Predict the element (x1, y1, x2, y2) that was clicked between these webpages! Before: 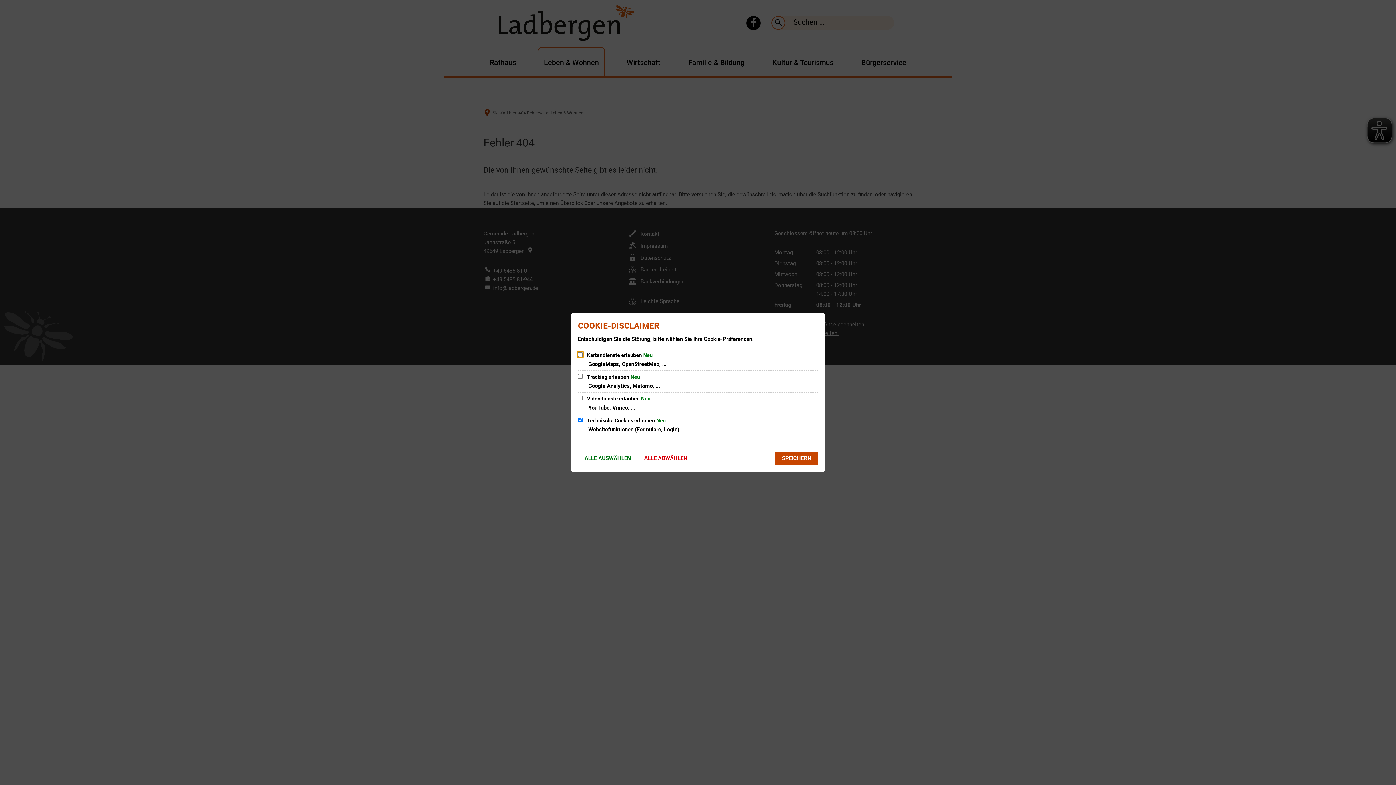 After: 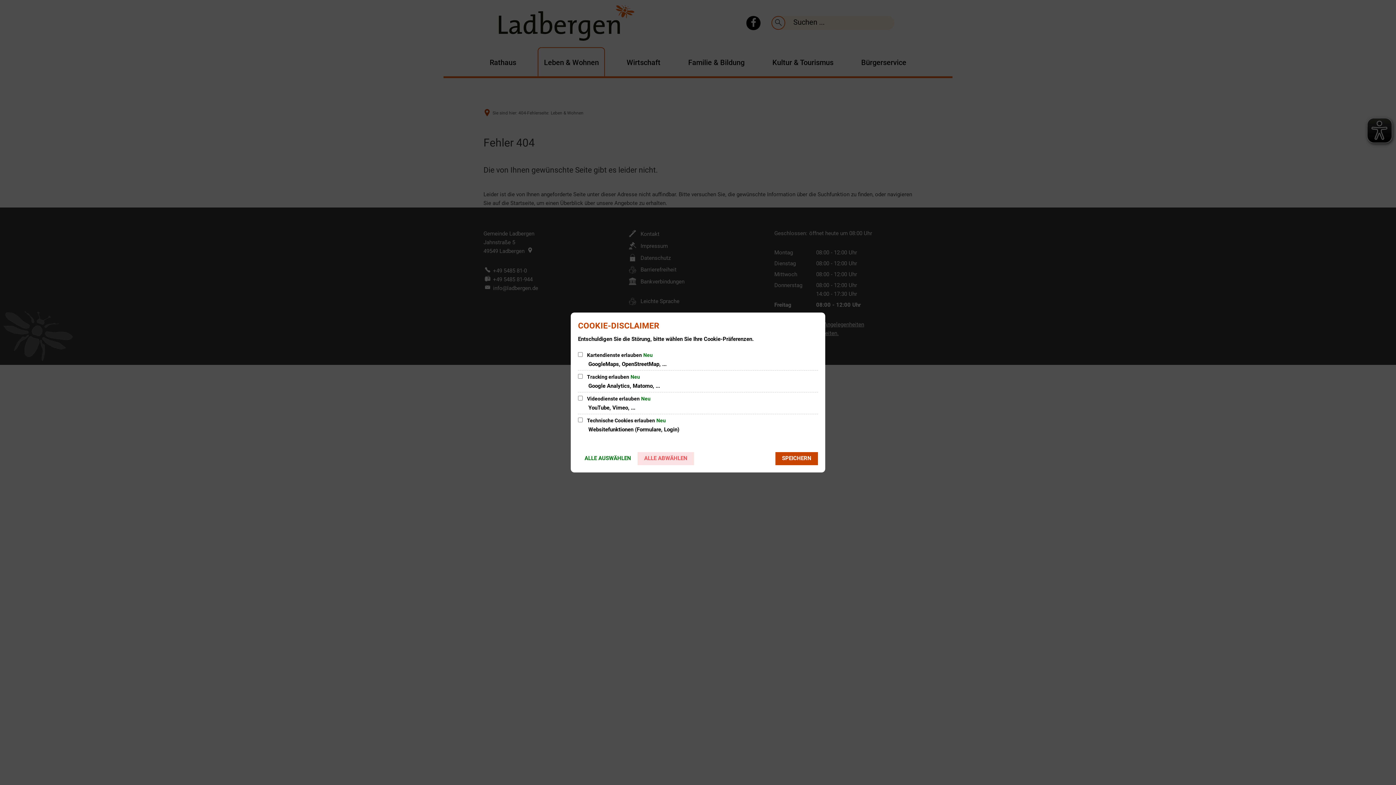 Action: bbox: (637, 452, 694, 465) label: ALLE ABWÄHLEN